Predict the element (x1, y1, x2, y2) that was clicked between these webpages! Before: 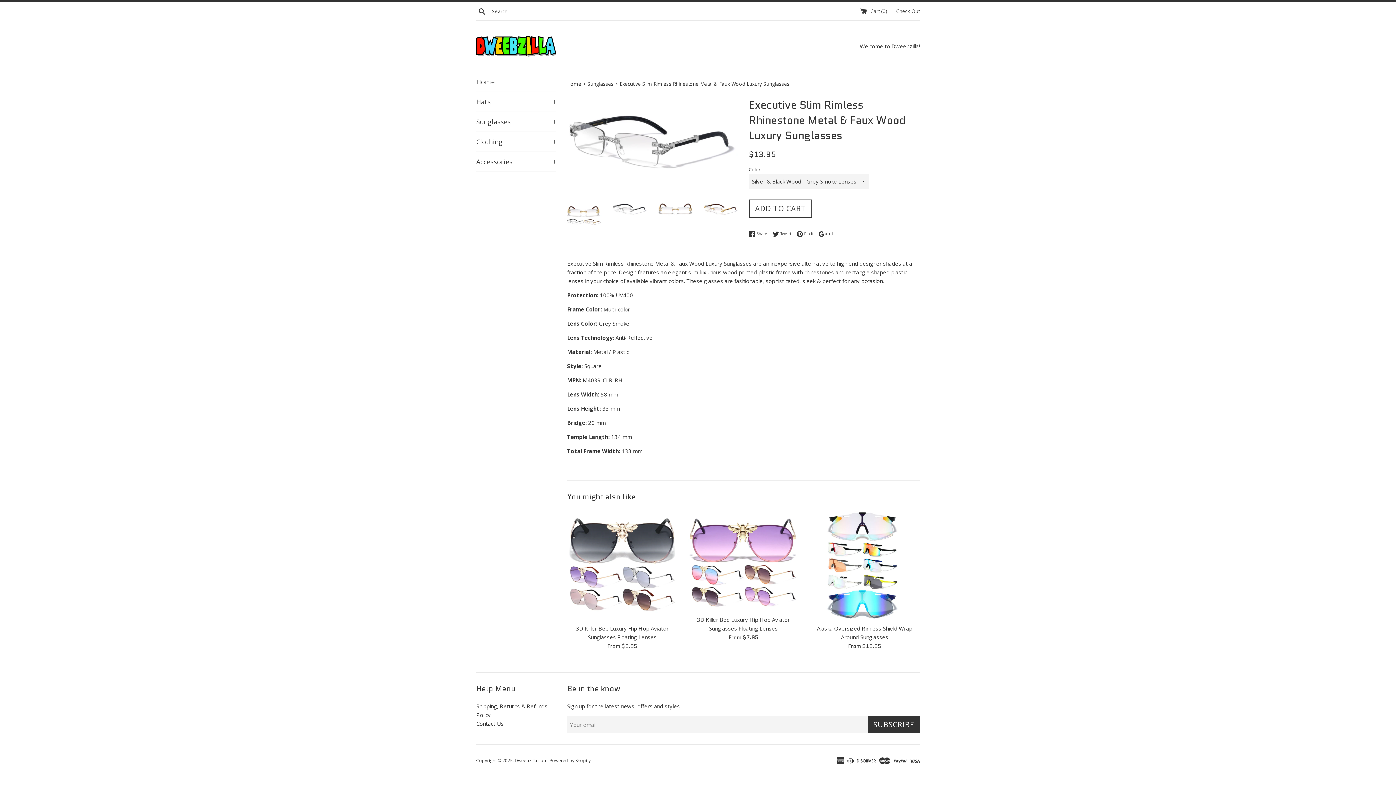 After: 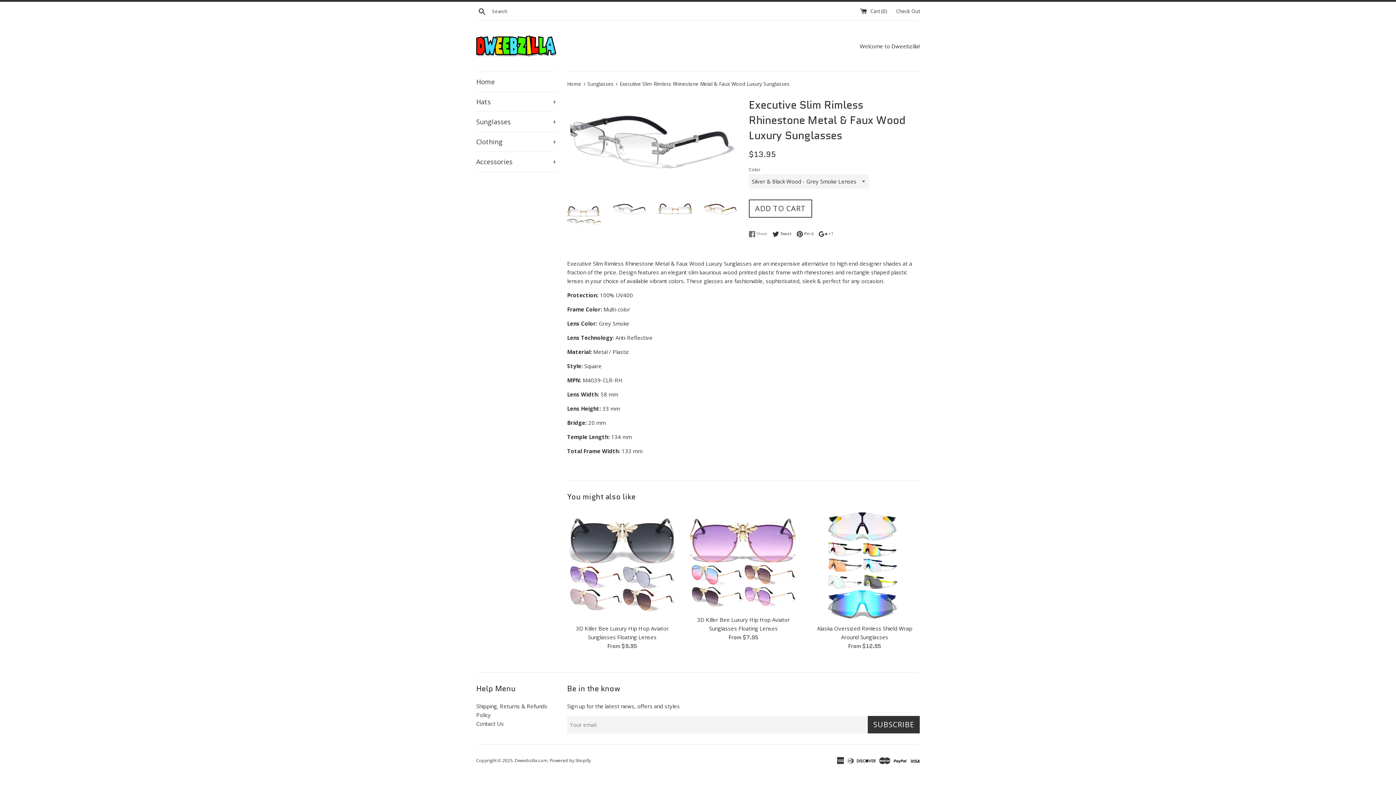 Action: label:  Share
Share on Facebook bbox: (749, 230, 771, 237)